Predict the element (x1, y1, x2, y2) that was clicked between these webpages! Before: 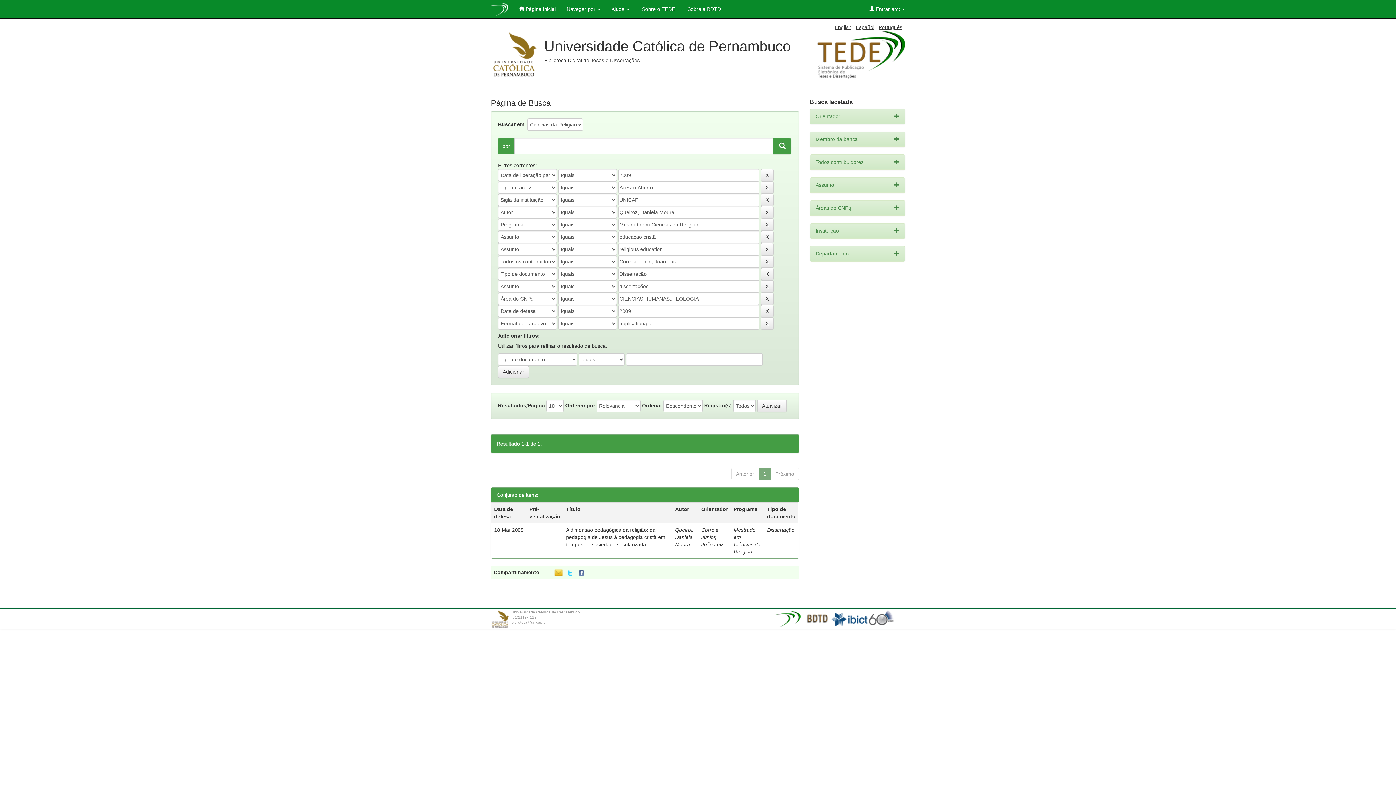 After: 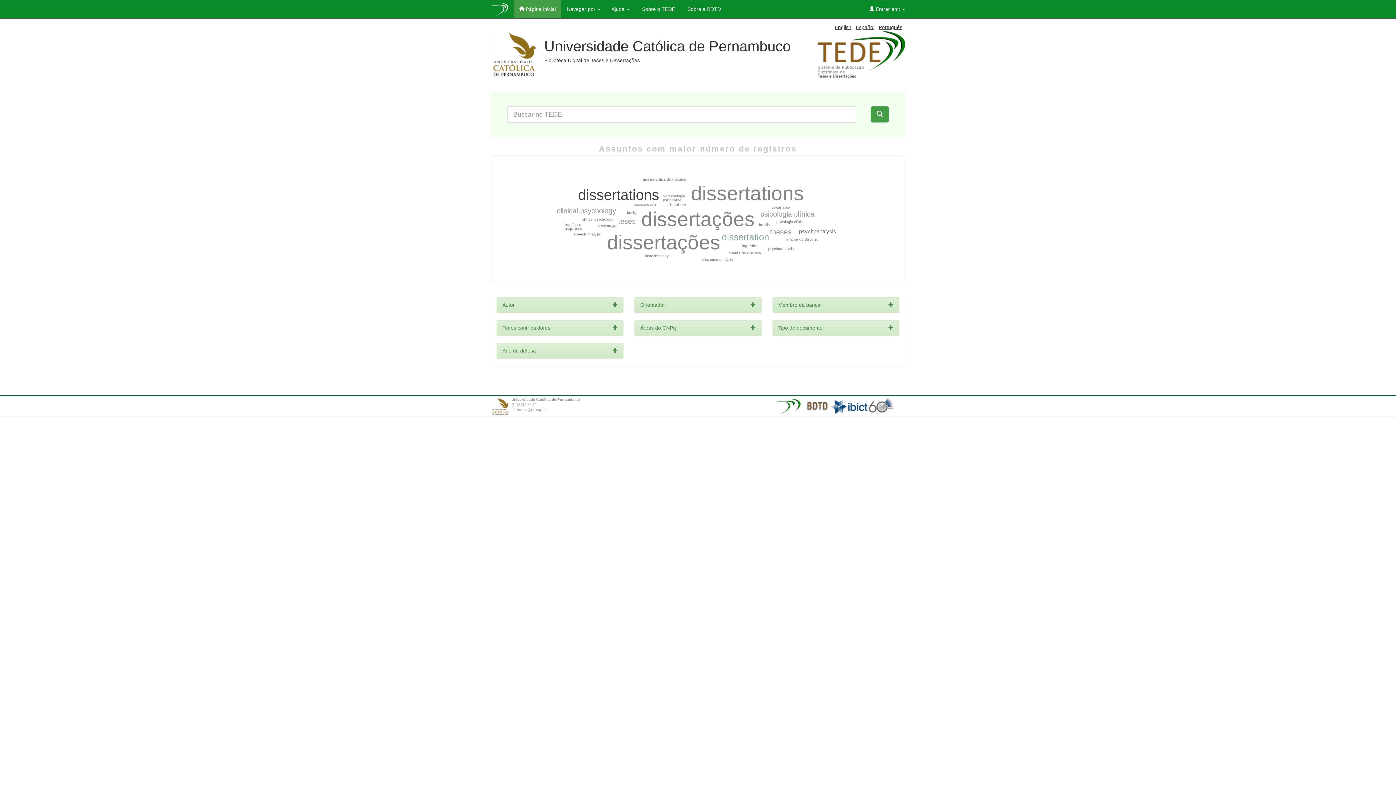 Action: bbox: (485, 0, 513, 15)